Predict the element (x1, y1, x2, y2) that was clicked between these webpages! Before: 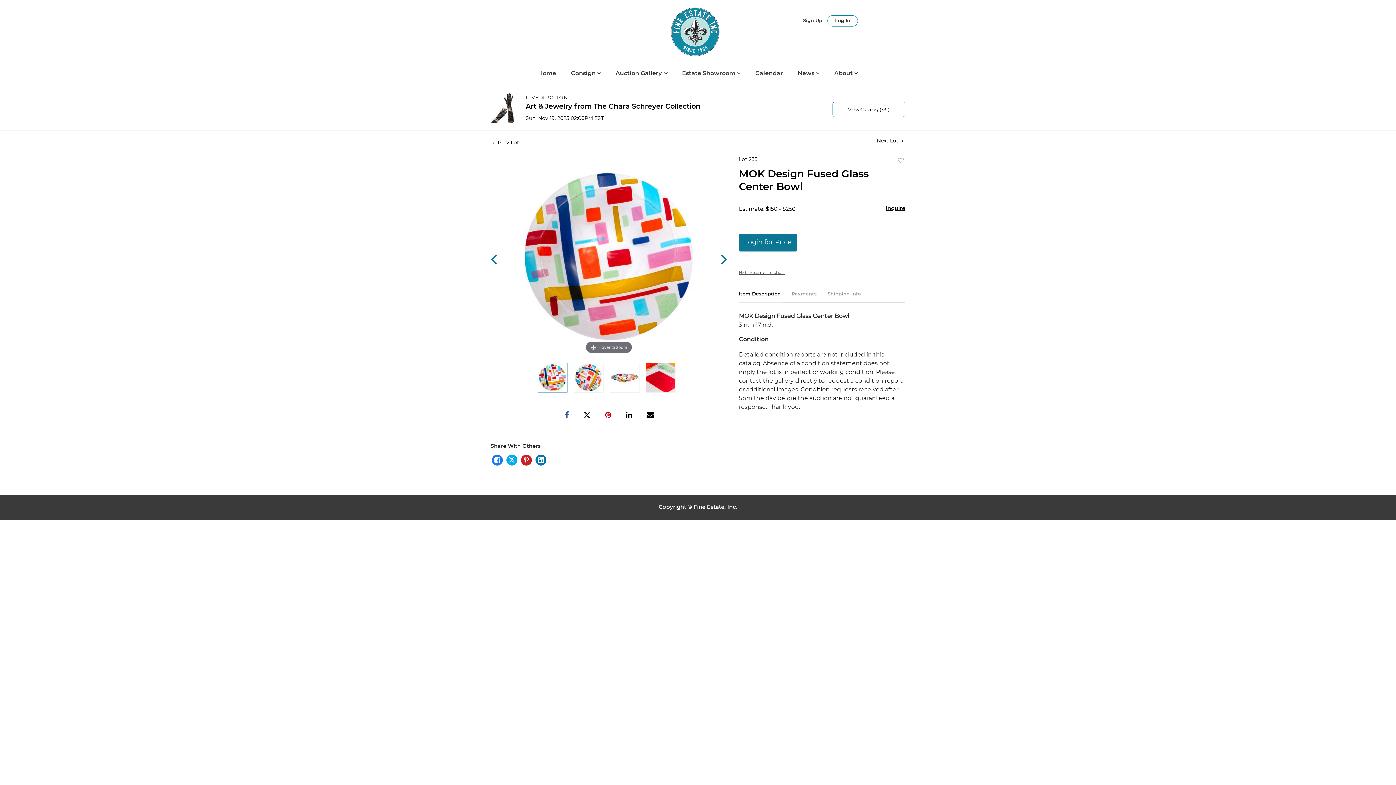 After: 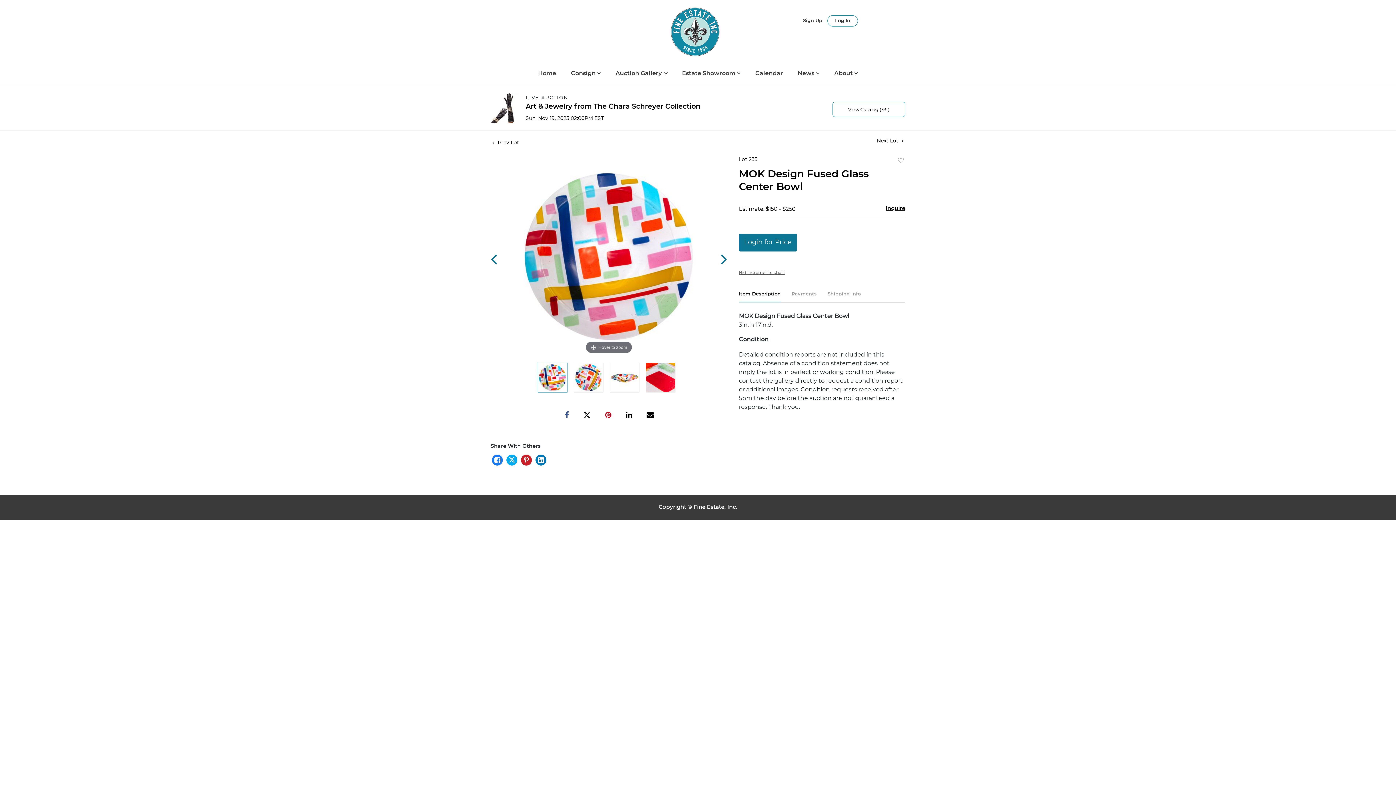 Action: bbox: (565, 410, 569, 417)